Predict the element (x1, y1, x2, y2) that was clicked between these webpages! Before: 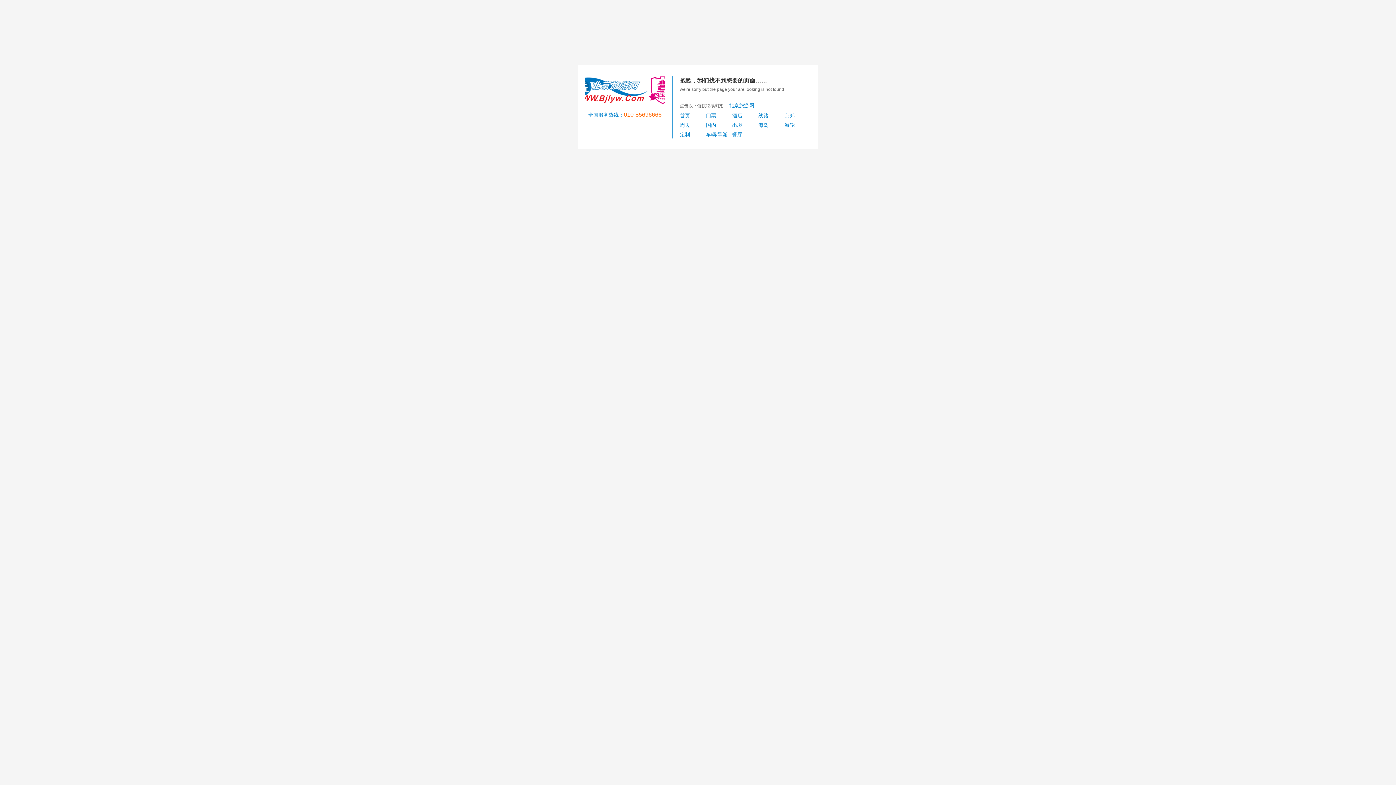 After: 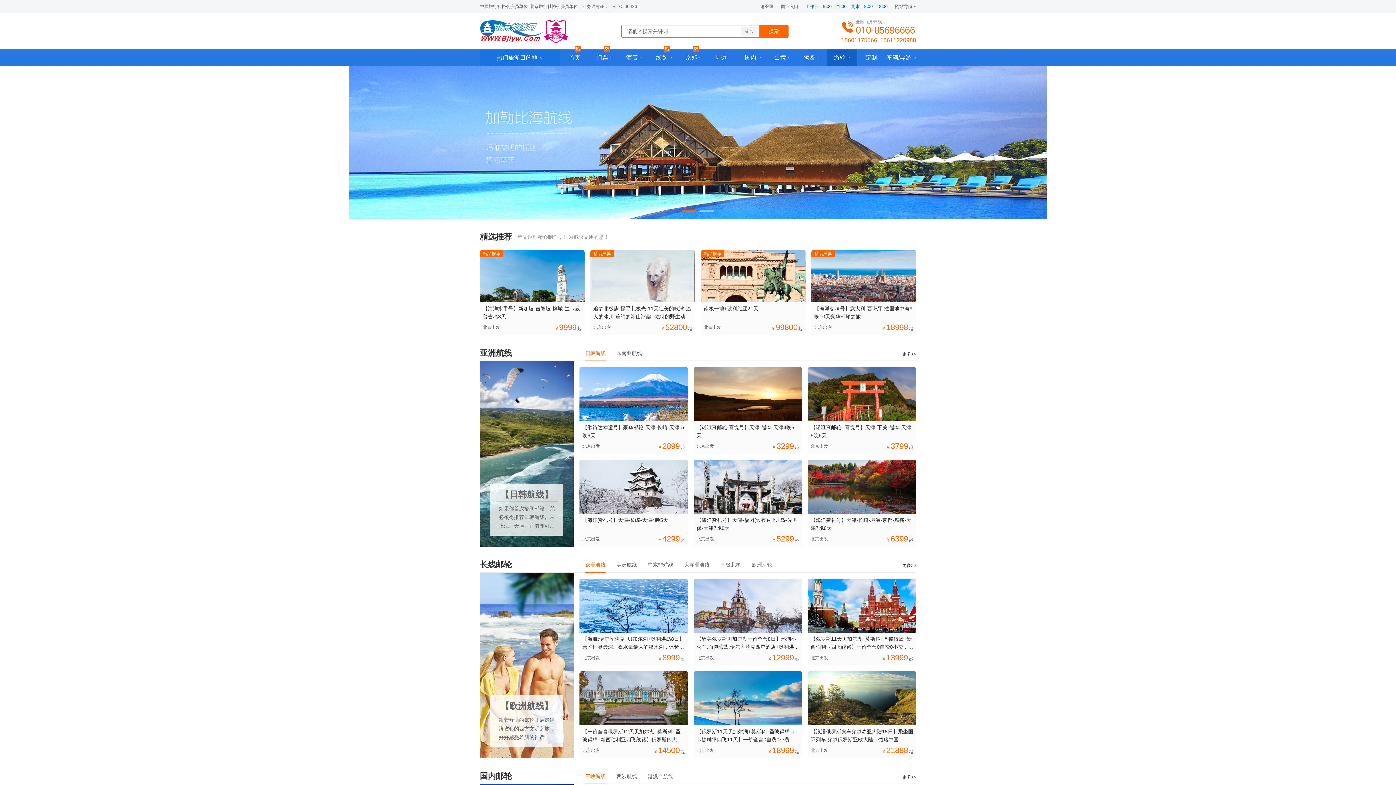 Action: label: 游轮 bbox: (784, 122, 794, 128)